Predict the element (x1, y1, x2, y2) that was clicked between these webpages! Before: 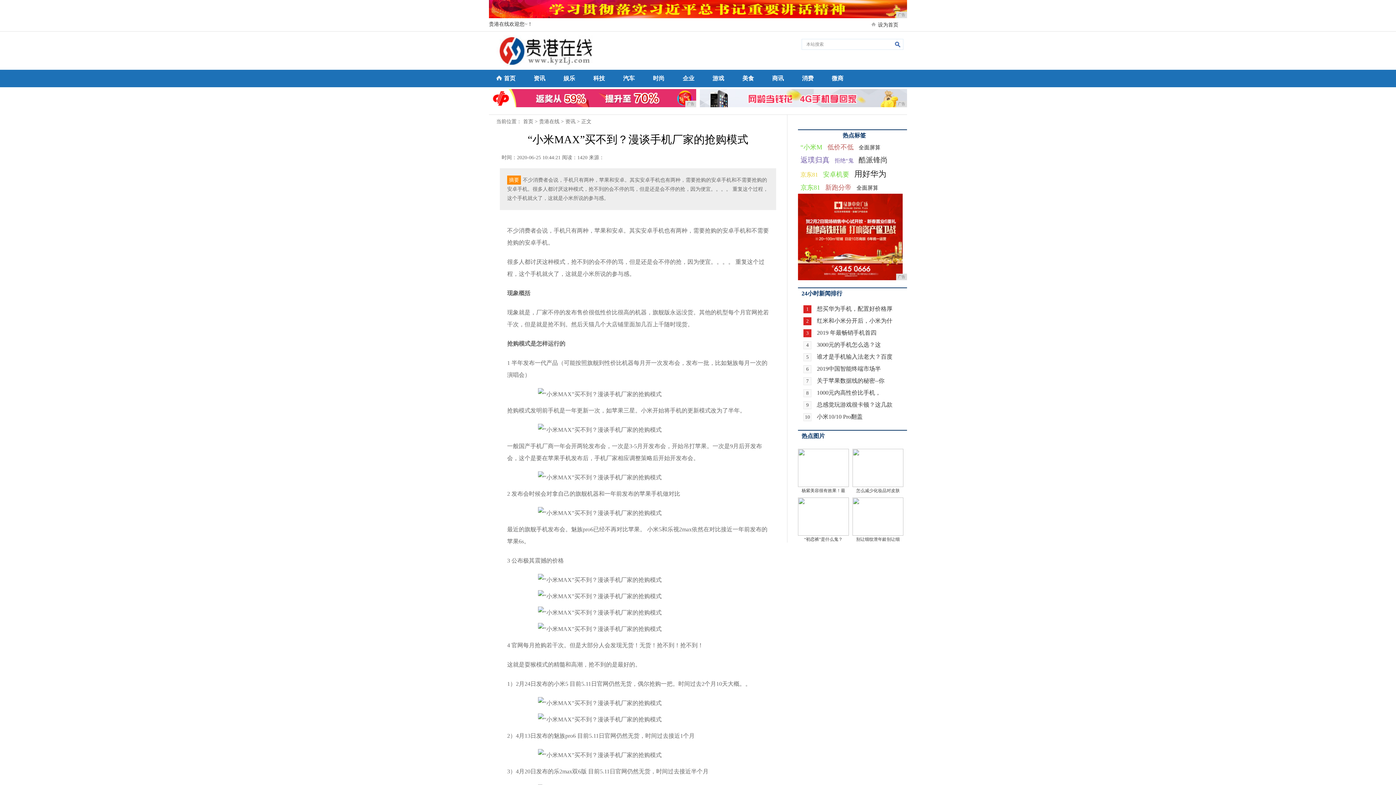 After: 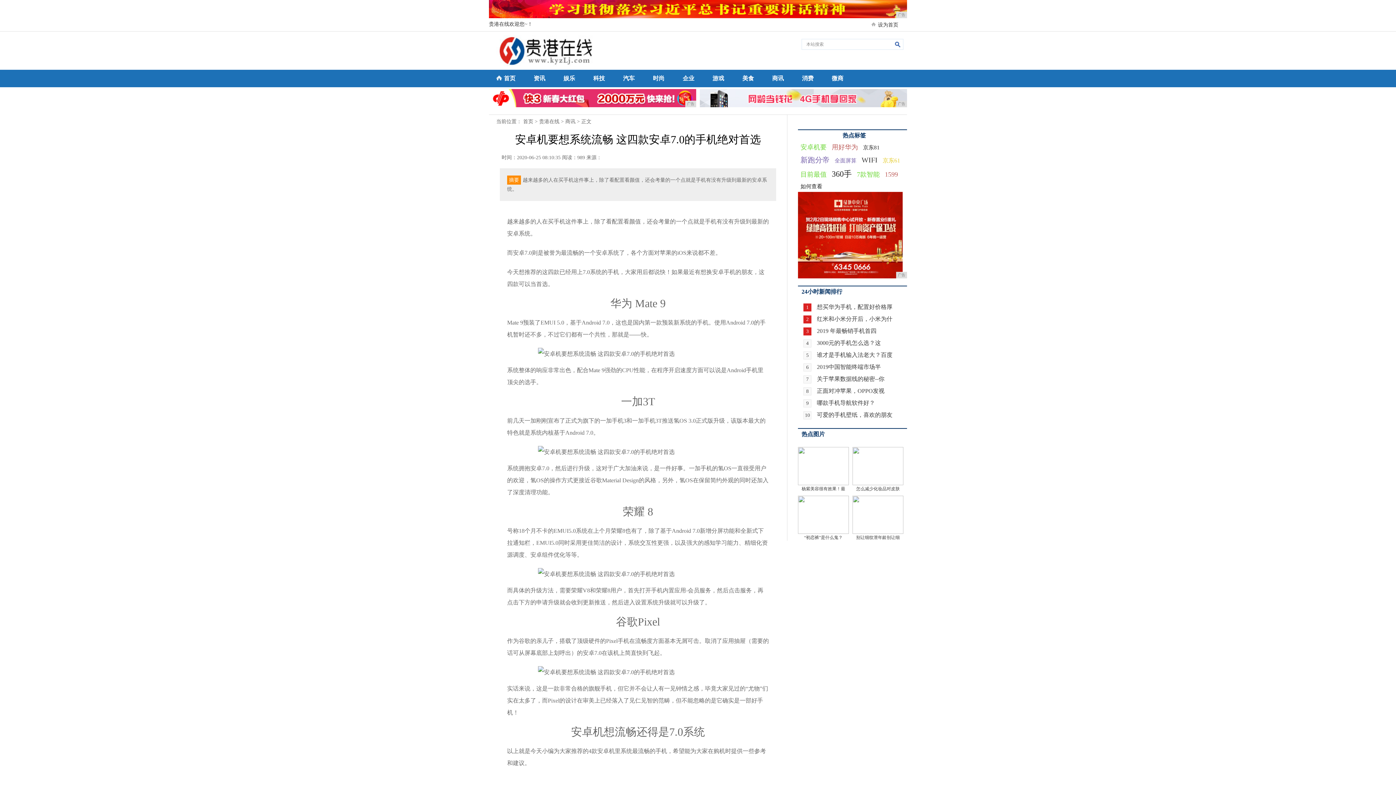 Action: bbox: (820, 168, 852, 180) label: 安卓机要